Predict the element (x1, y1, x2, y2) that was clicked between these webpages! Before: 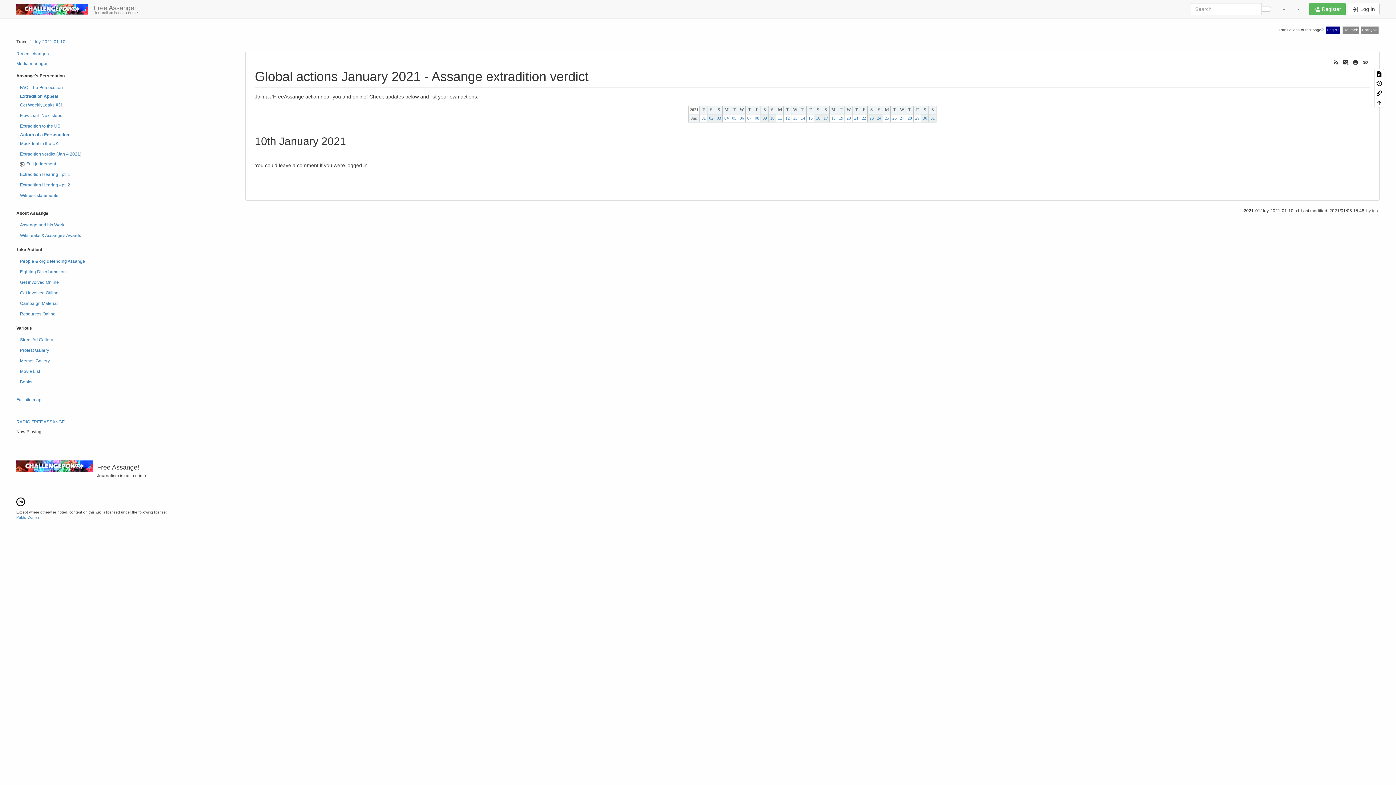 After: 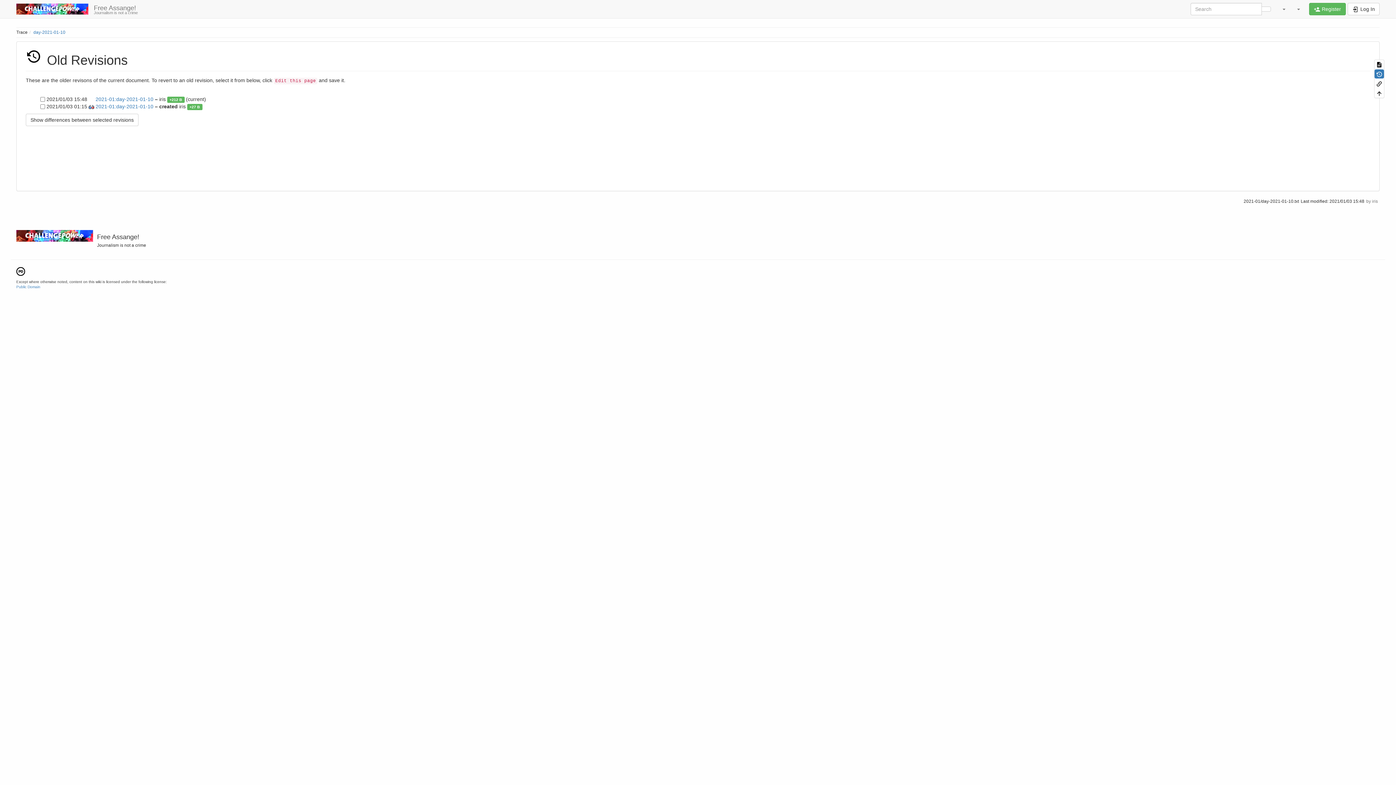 Action: bbox: (1374, 78, 1384, 87)